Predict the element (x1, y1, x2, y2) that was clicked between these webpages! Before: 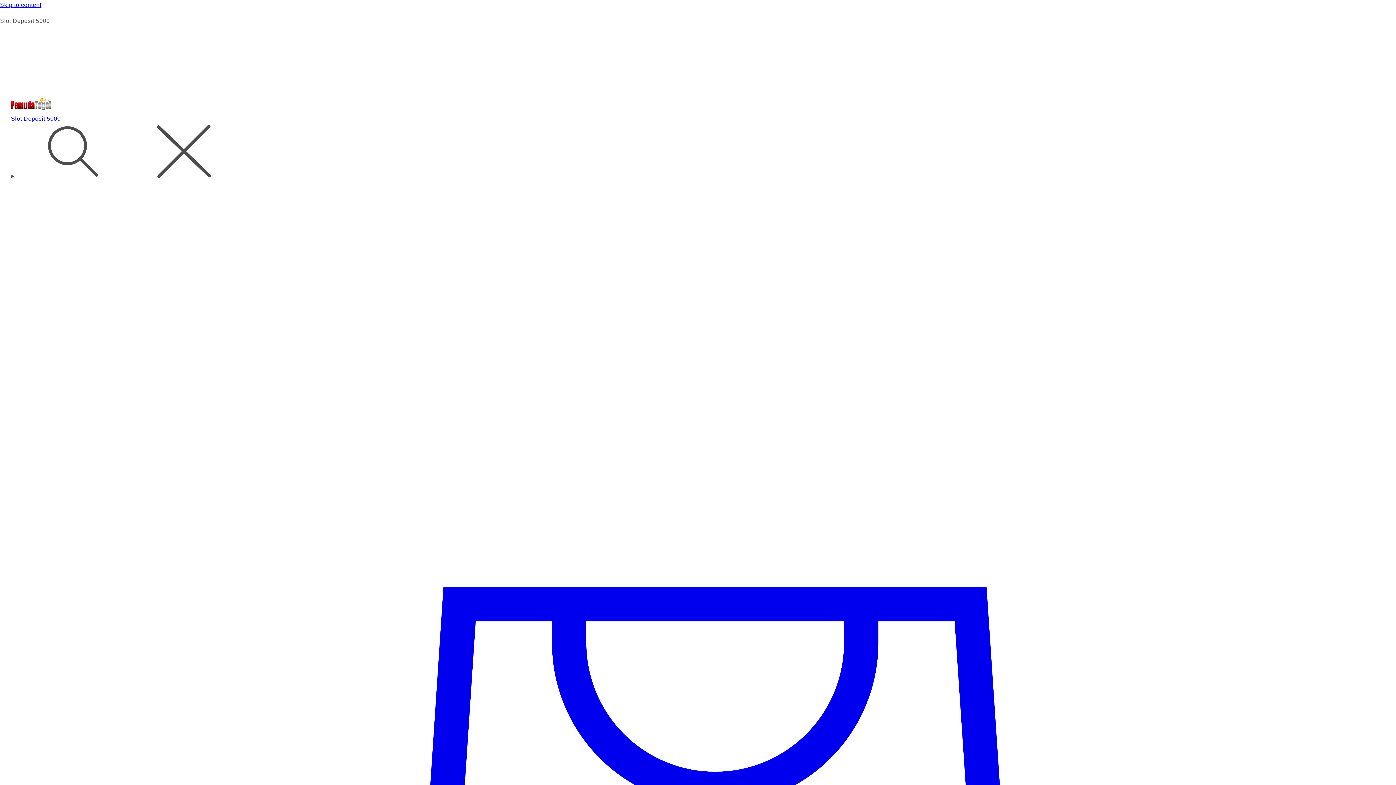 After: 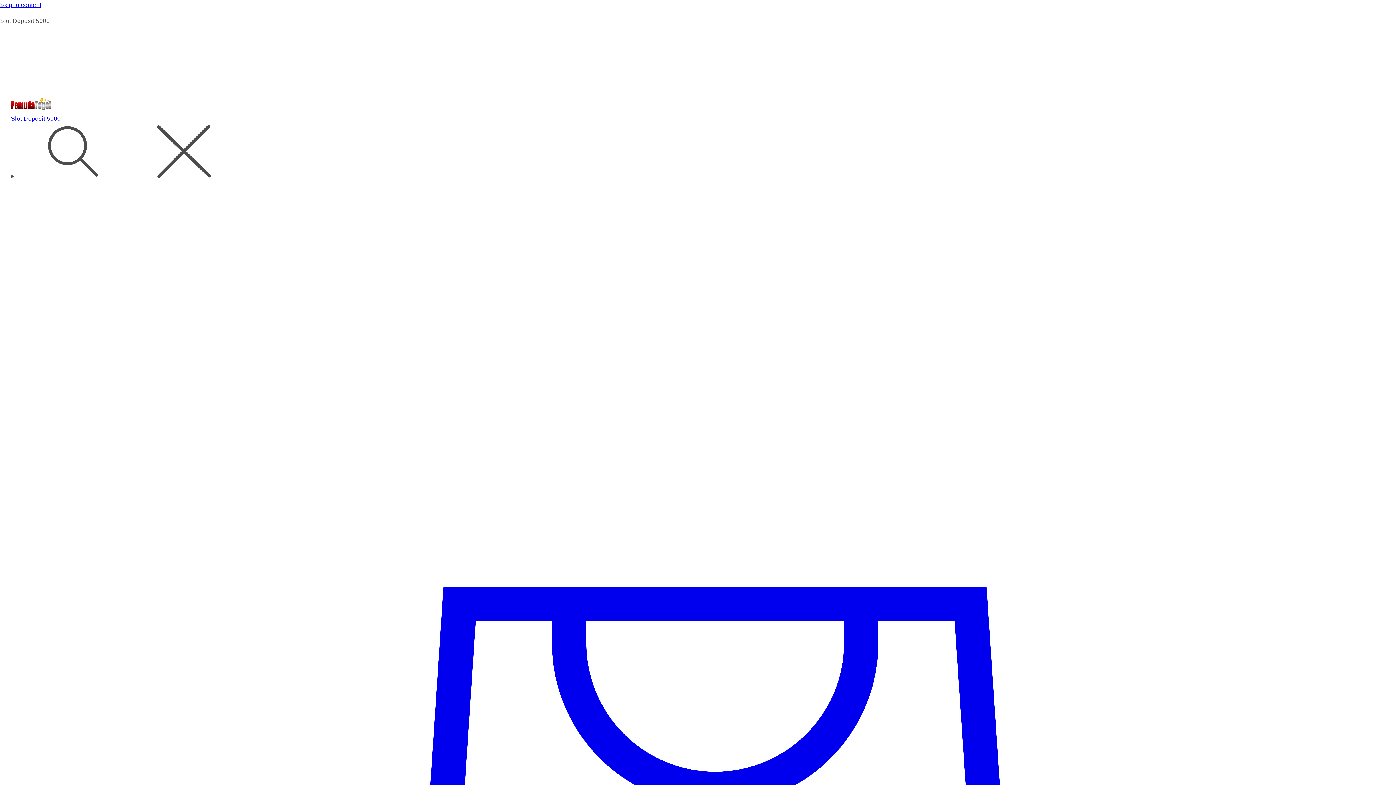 Action: label: Slot Deposit 5000 bbox: (10, 115, 60, 122)